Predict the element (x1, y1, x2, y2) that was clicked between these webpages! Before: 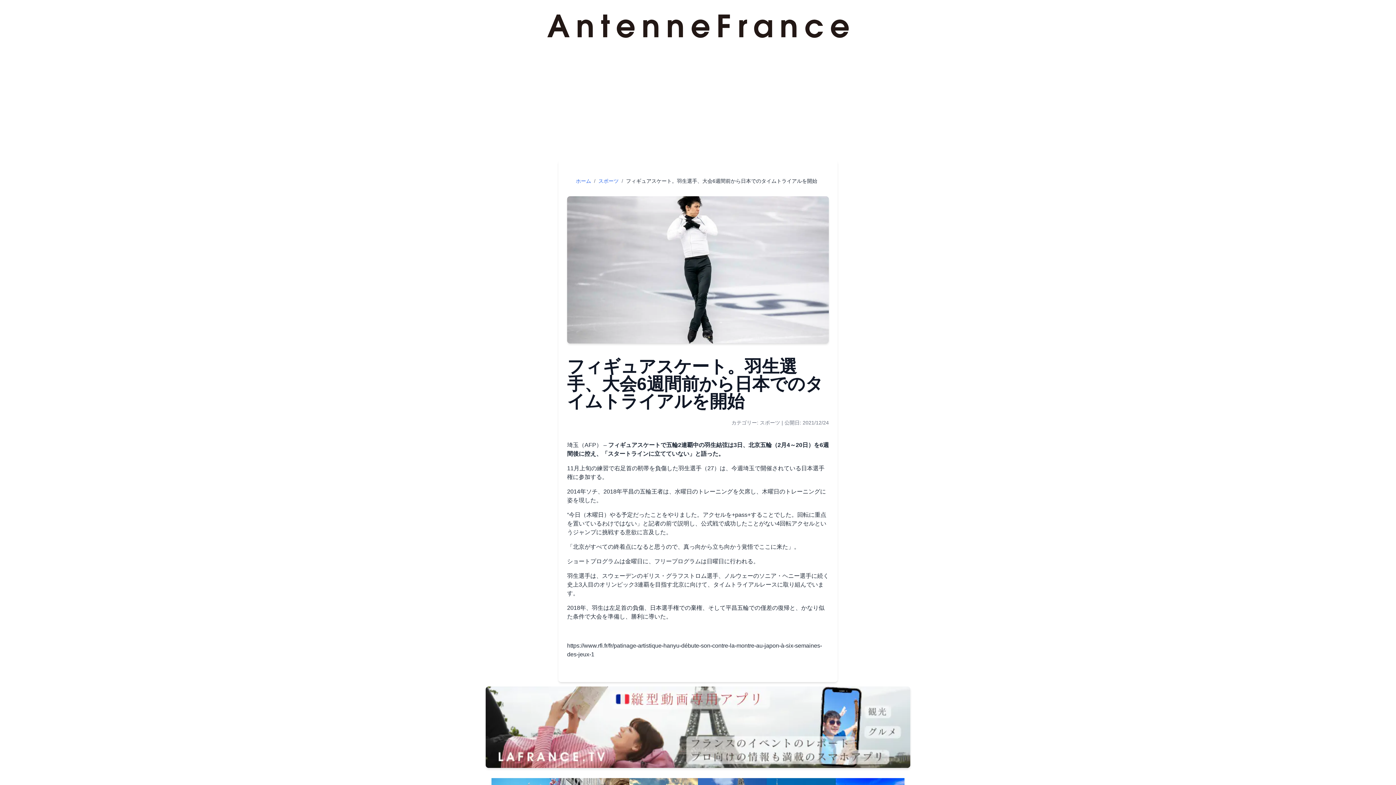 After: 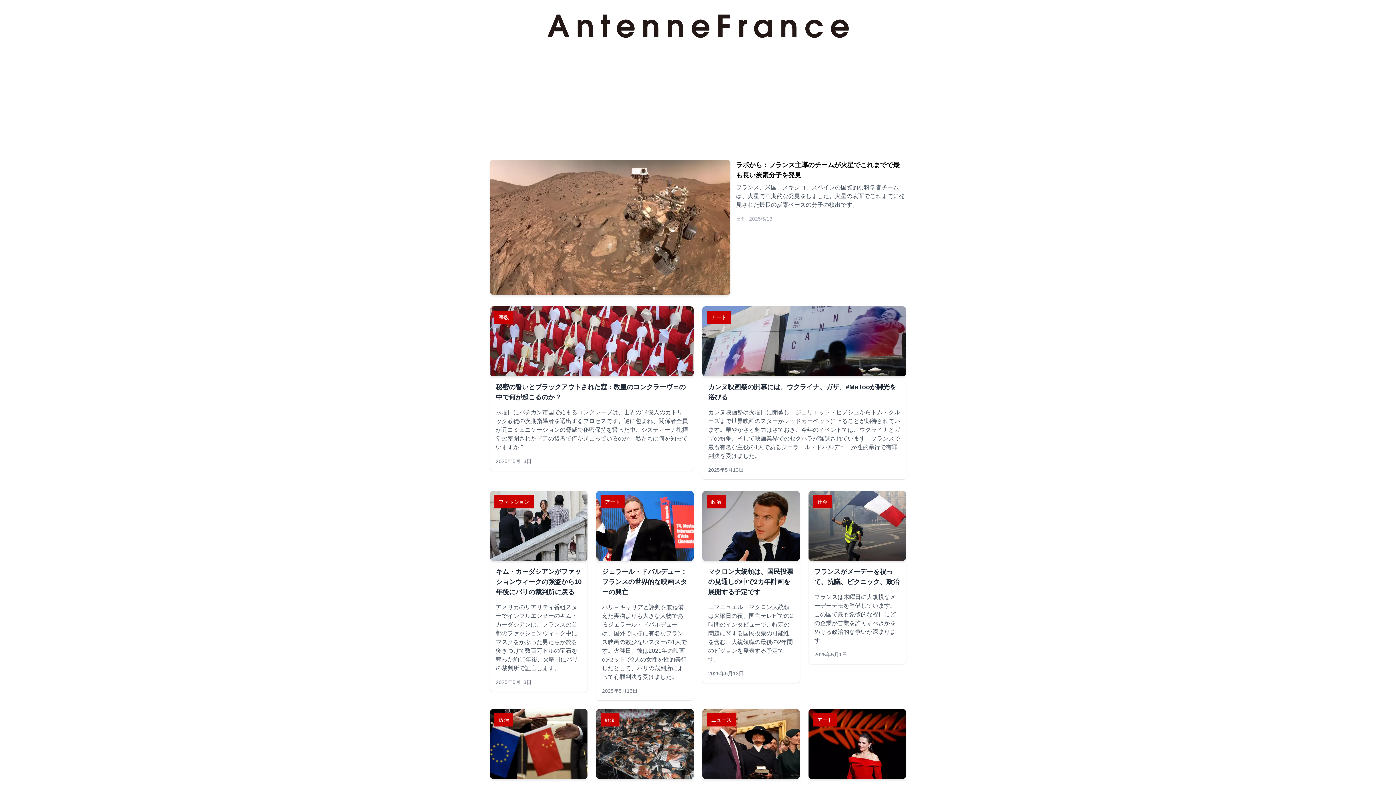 Action: bbox: (576, 178, 591, 184) label: ホーム